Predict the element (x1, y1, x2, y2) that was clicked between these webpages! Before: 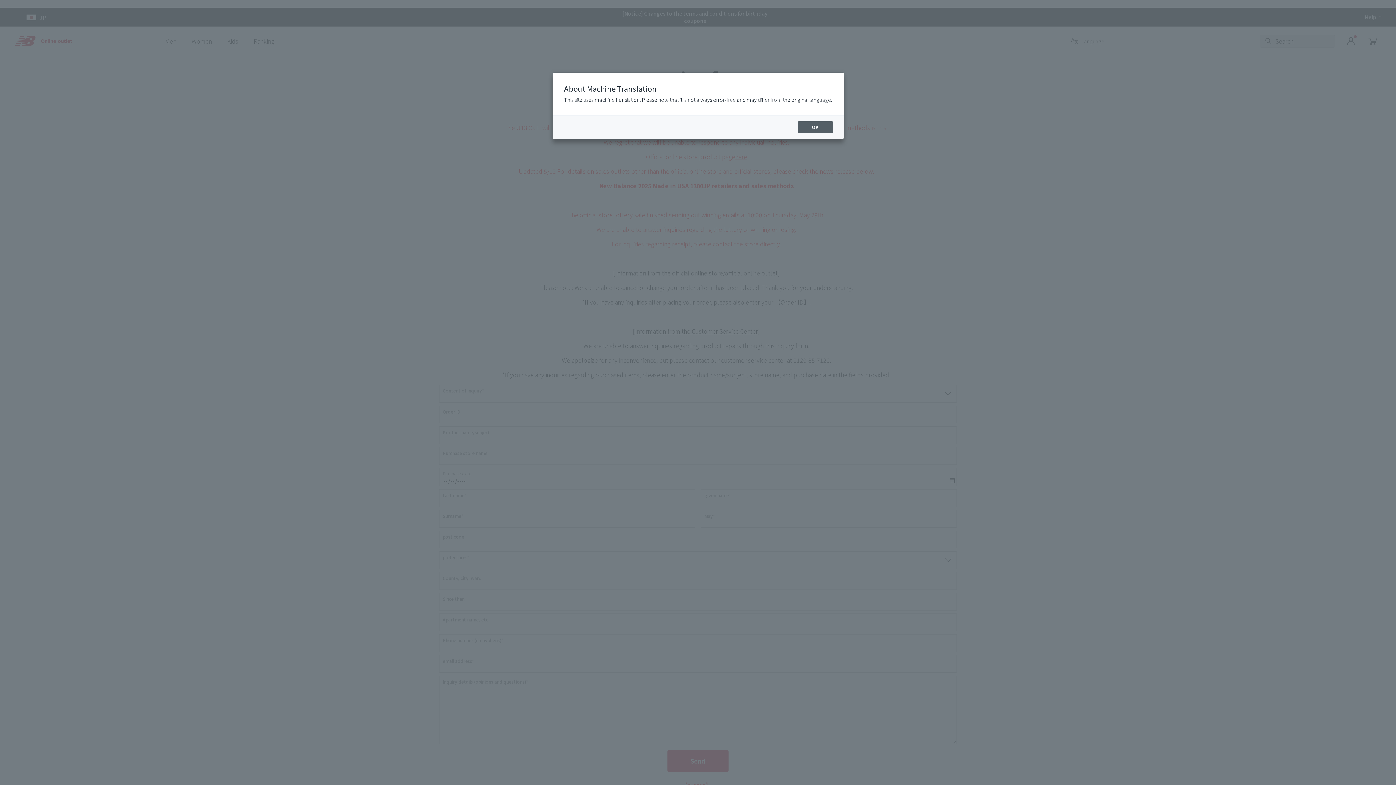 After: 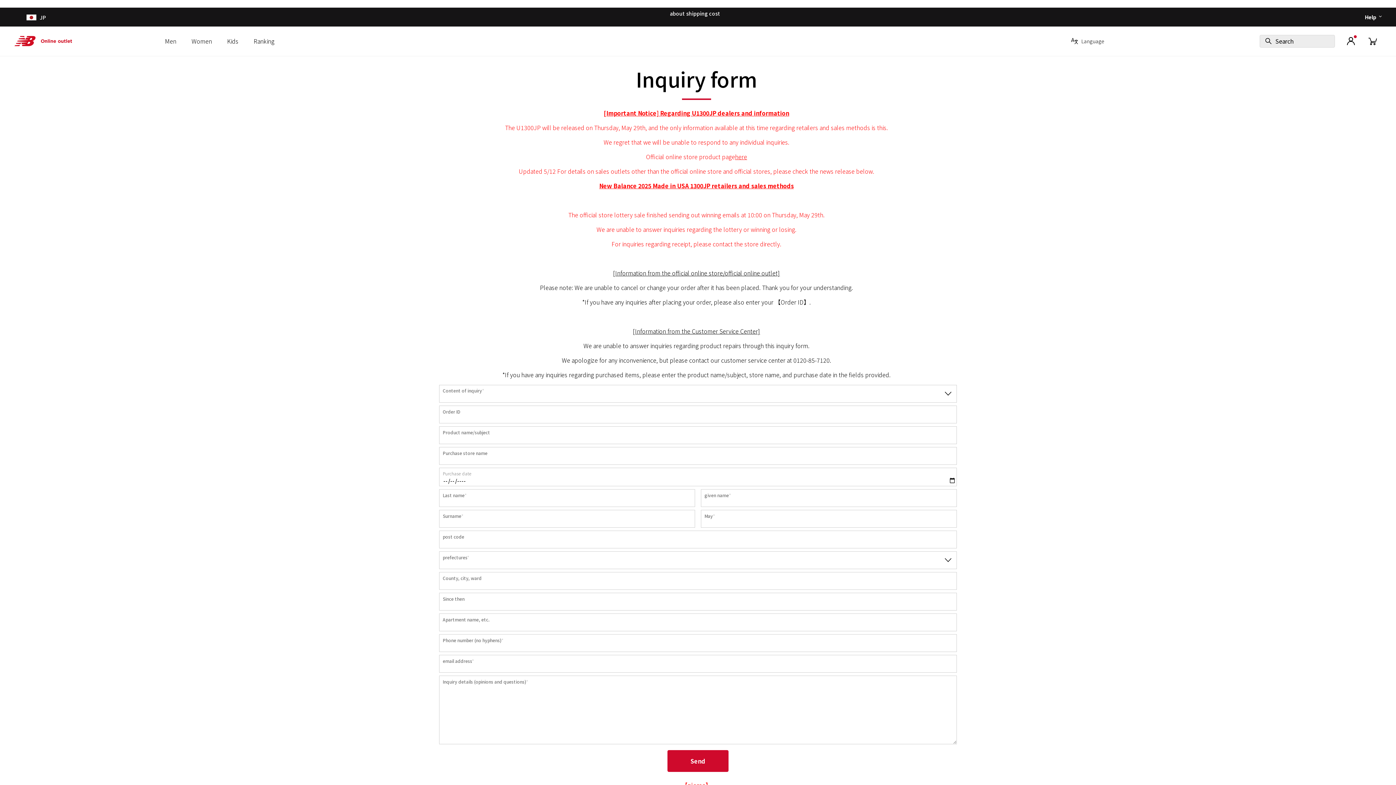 Action: label: OK bbox: (798, 121, 832, 133)